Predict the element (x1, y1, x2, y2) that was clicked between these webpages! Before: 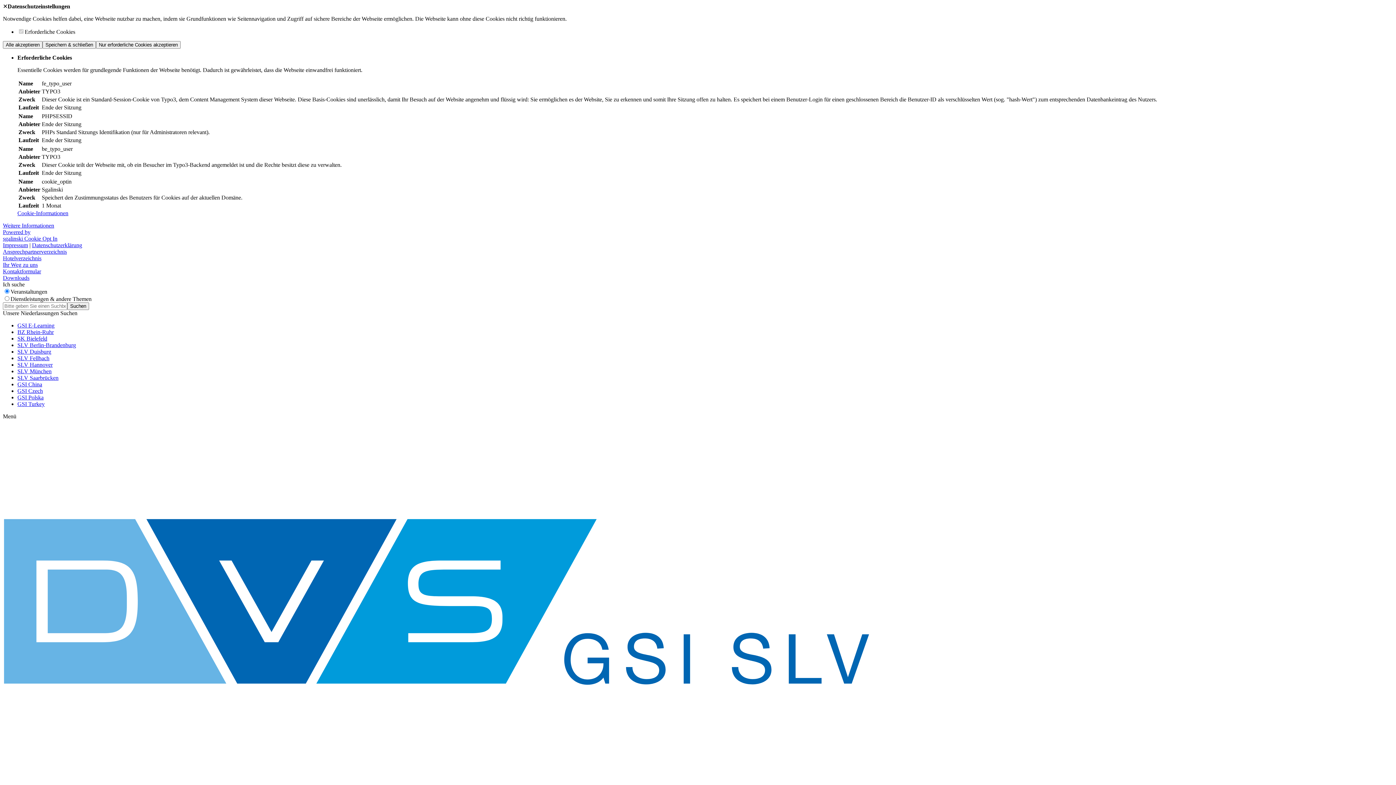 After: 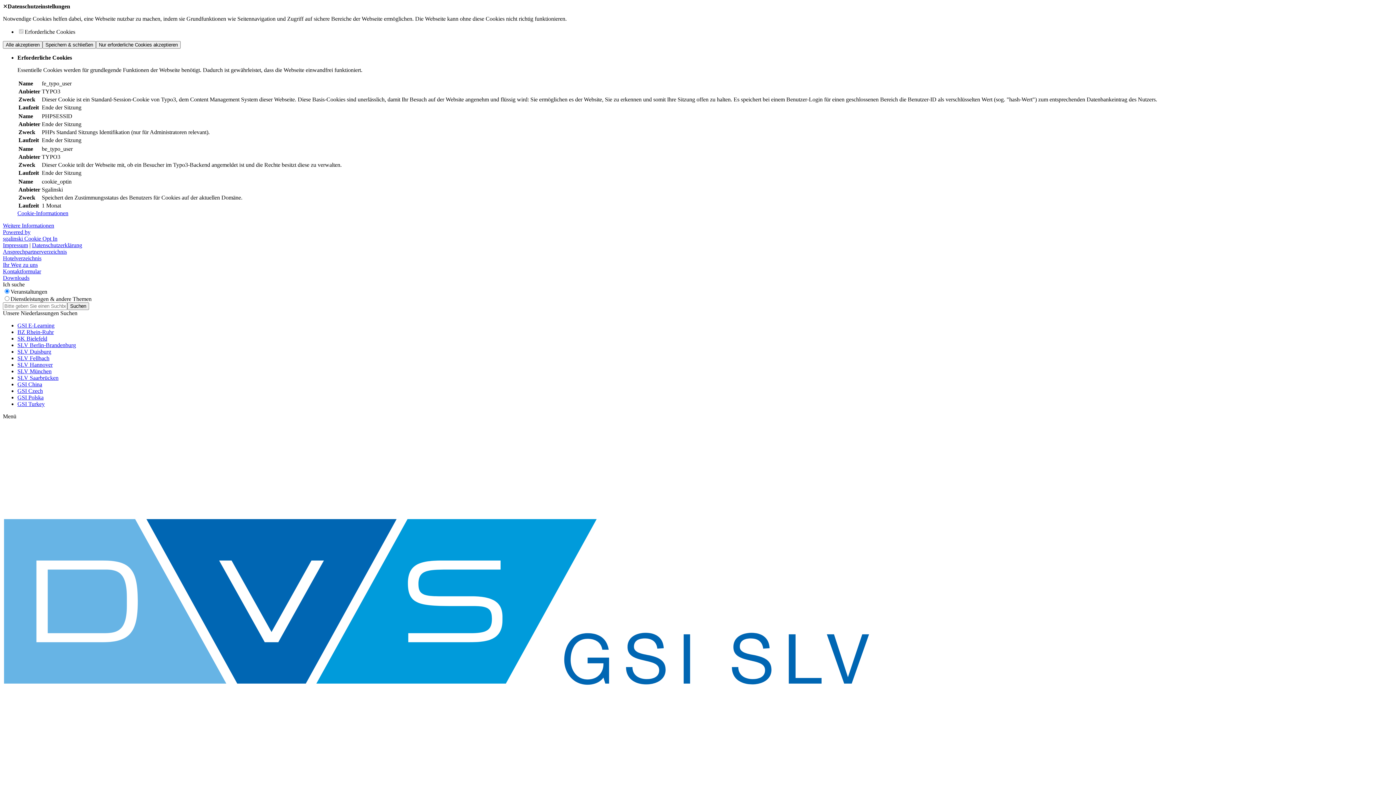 Action: bbox: (32, 242, 82, 248) label: Datenschutzerklärung